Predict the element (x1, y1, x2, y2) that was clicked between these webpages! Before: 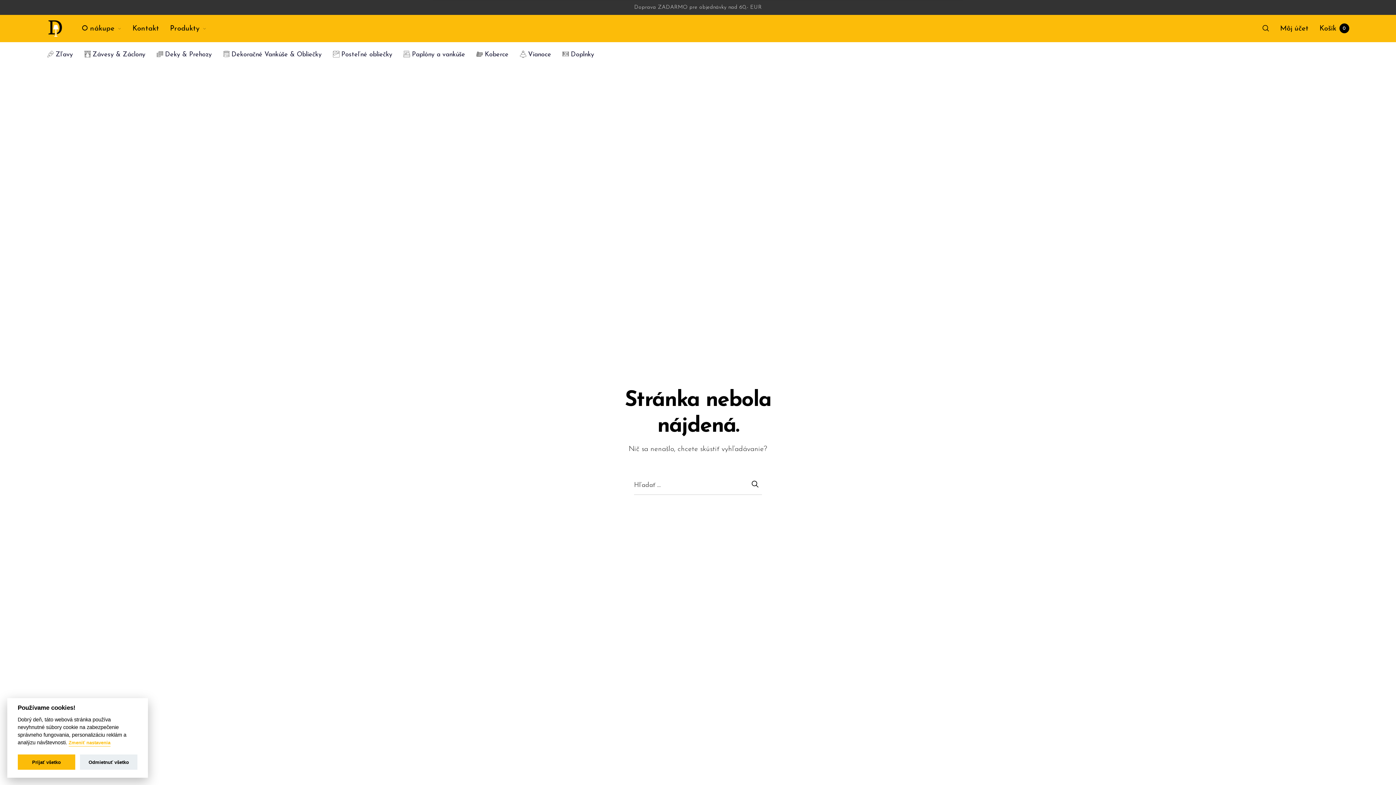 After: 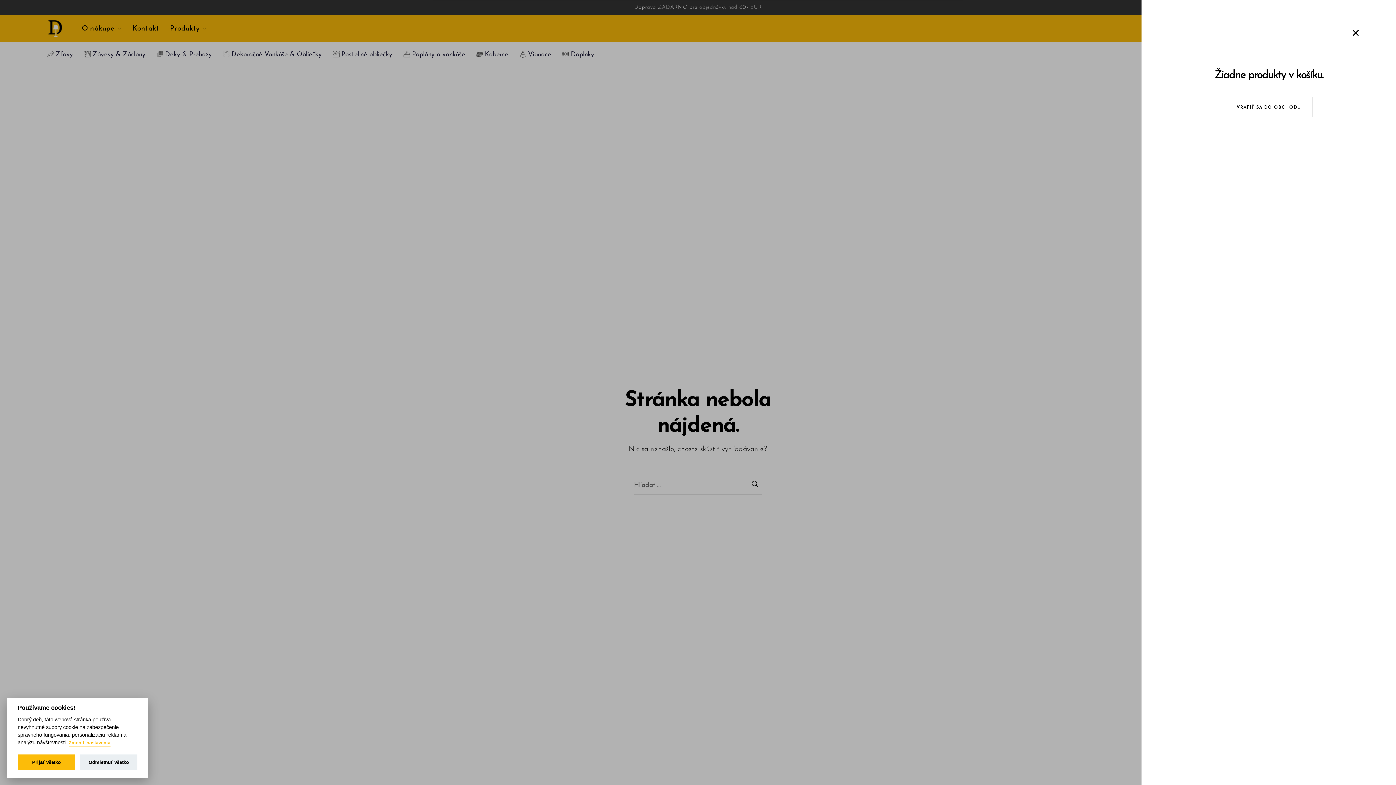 Action: label: Košík 
0 bbox: (1319, 24, 1349, 32)